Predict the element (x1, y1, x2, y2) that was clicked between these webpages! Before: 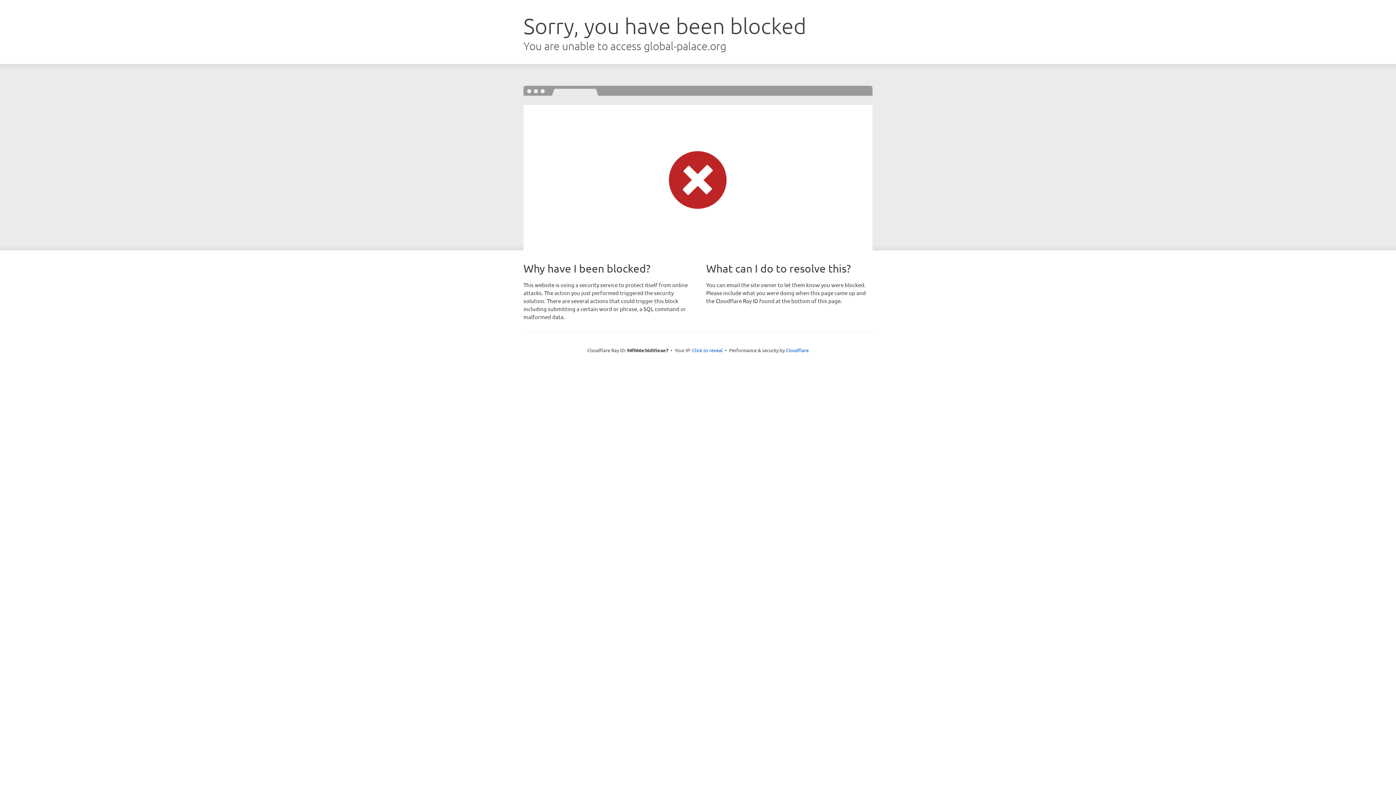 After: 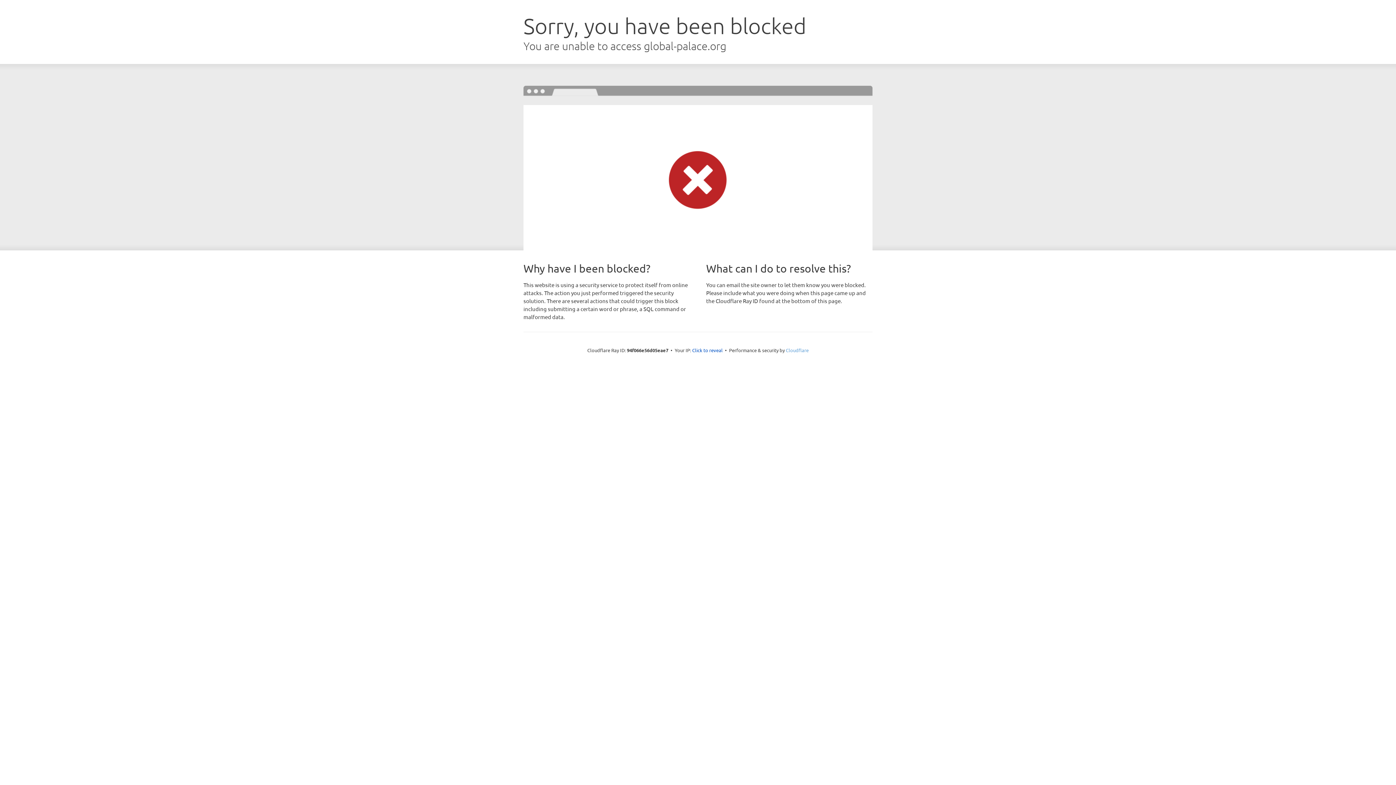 Action: label: Cloudflare bbox: (786, 347, 808, 353)